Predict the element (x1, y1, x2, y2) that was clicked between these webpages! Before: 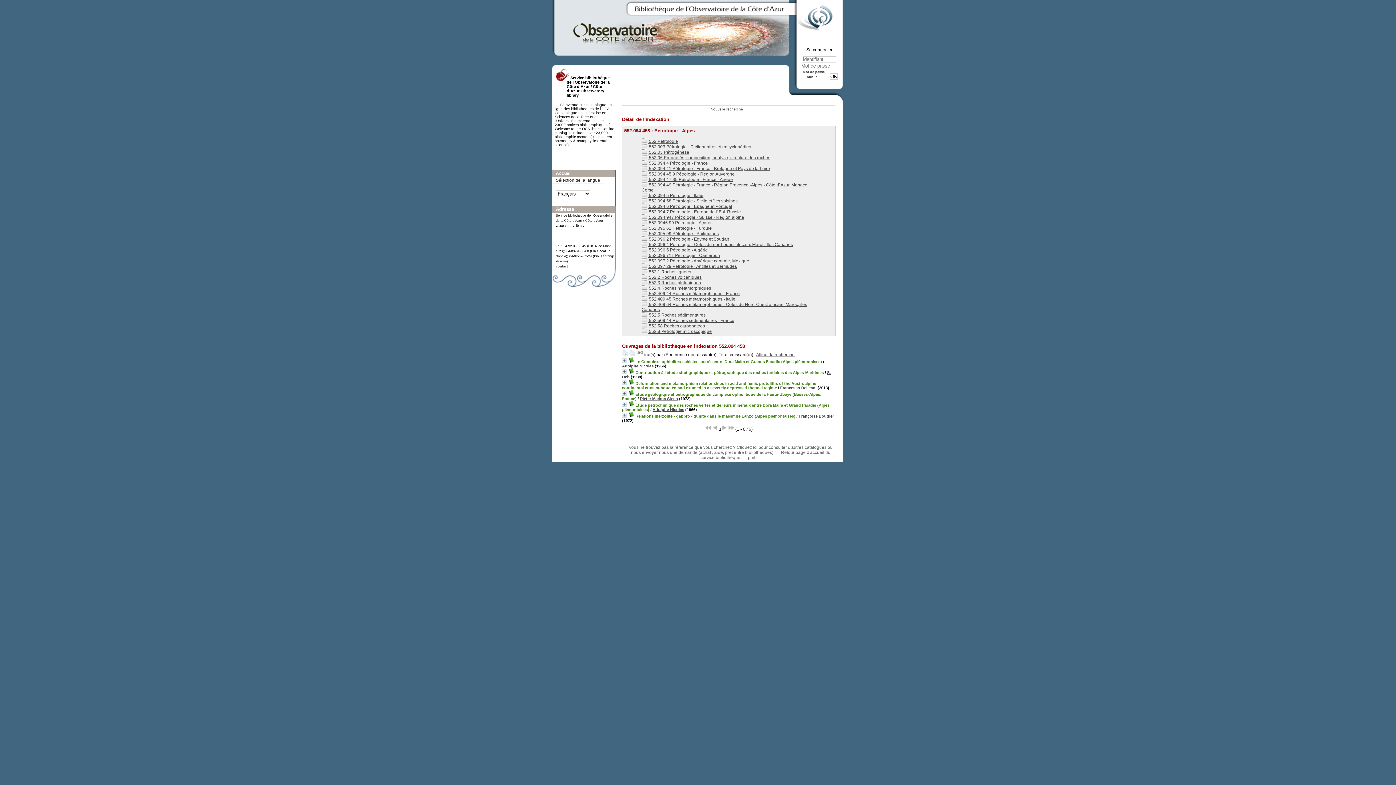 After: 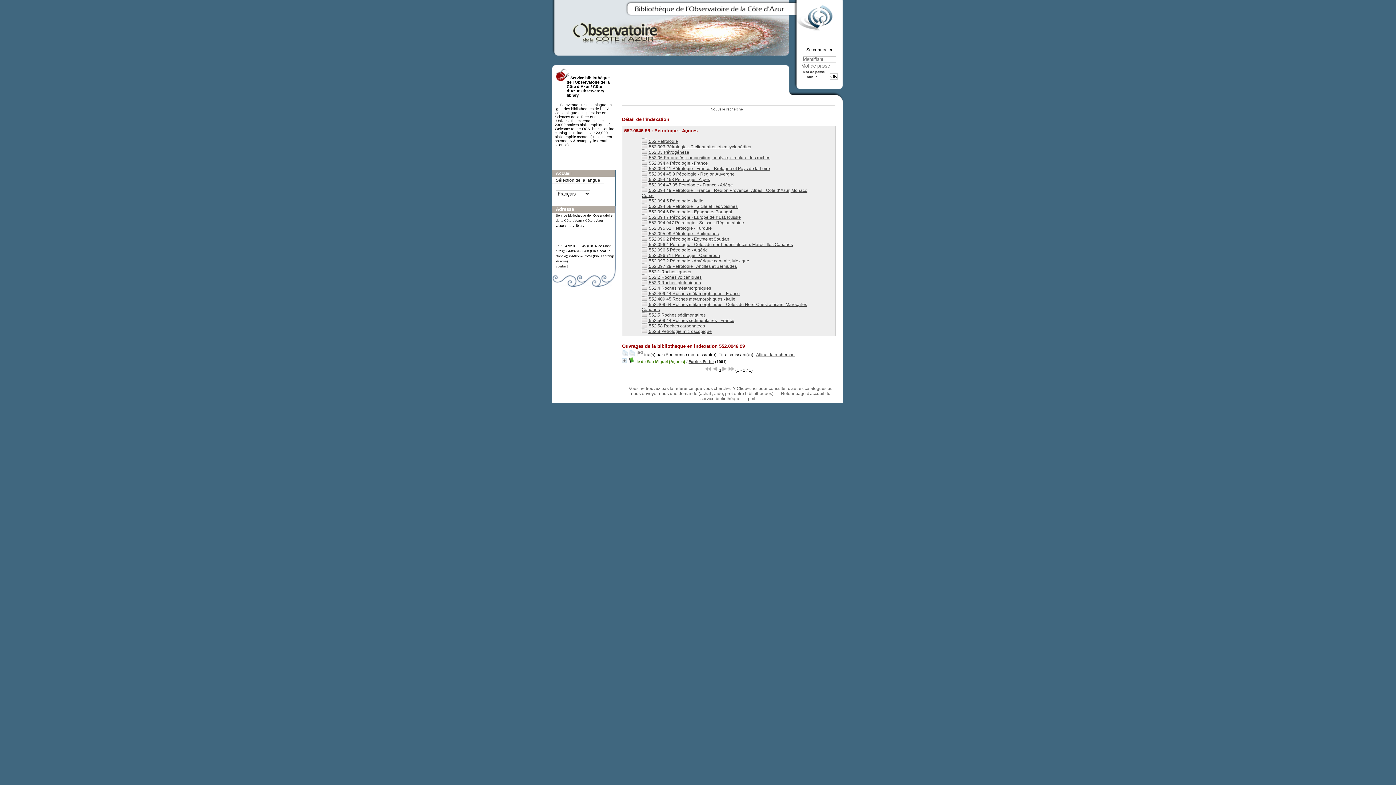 Action: bbox: (641, 220, 712, 225) label:  552.0946 99 Pétrologie - Açores